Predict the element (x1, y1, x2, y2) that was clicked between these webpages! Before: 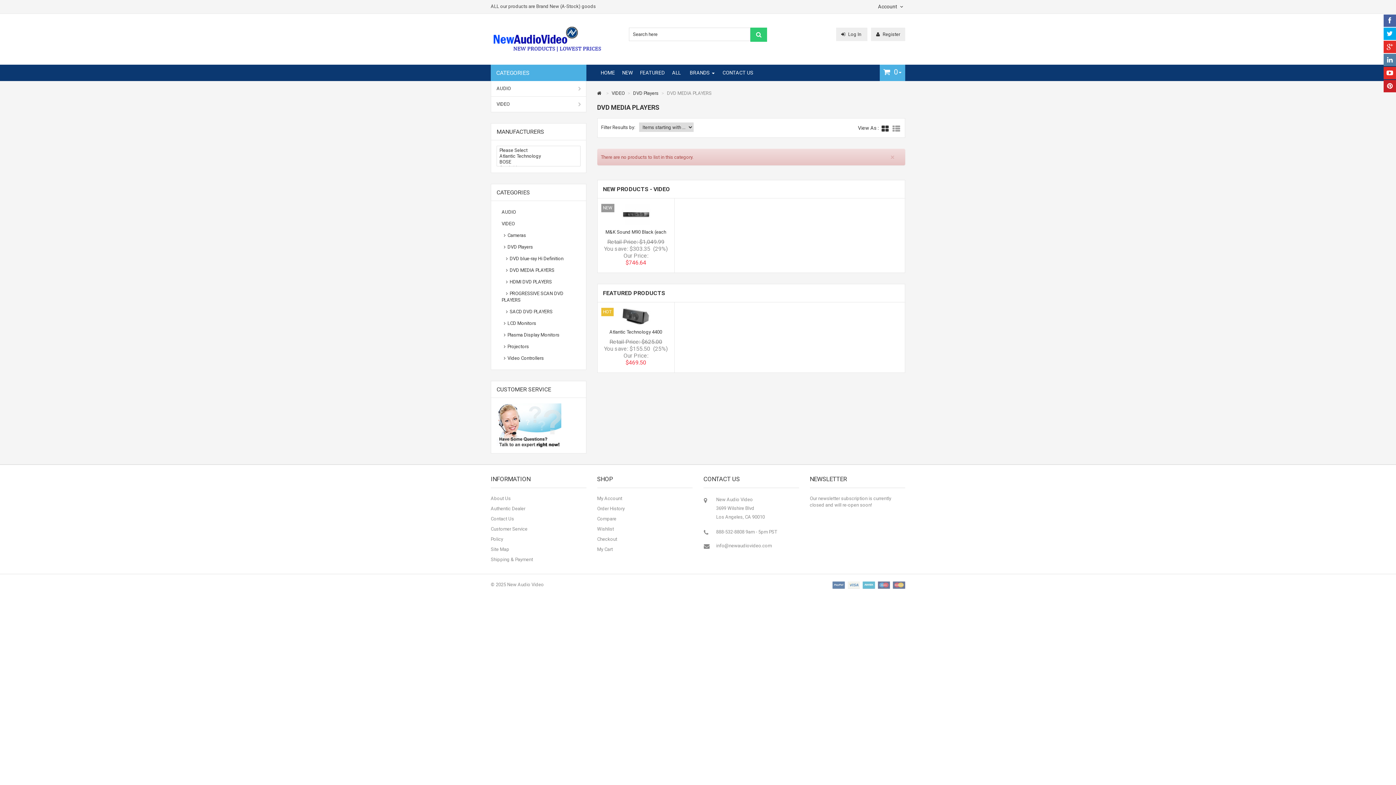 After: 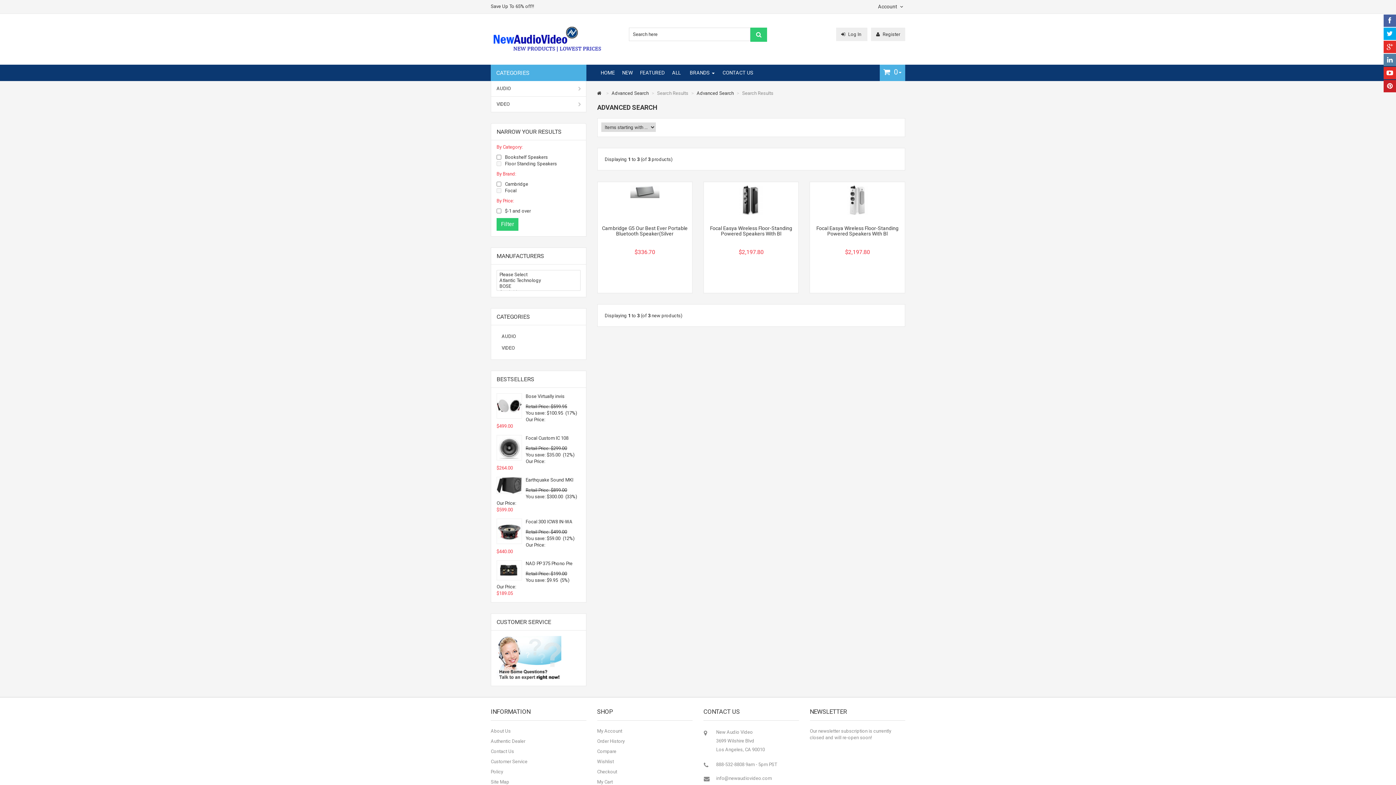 Action: bbox: (750, 27, 767, 41)